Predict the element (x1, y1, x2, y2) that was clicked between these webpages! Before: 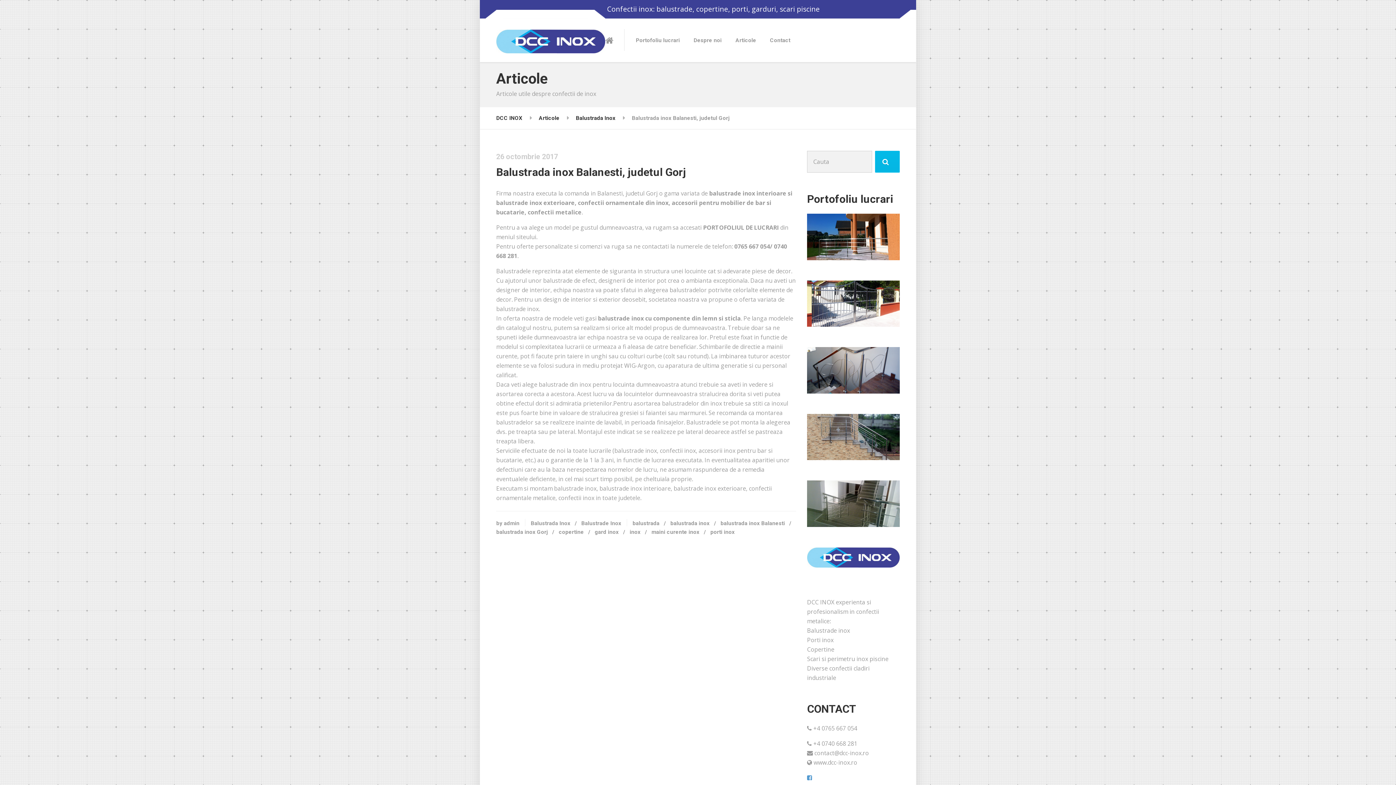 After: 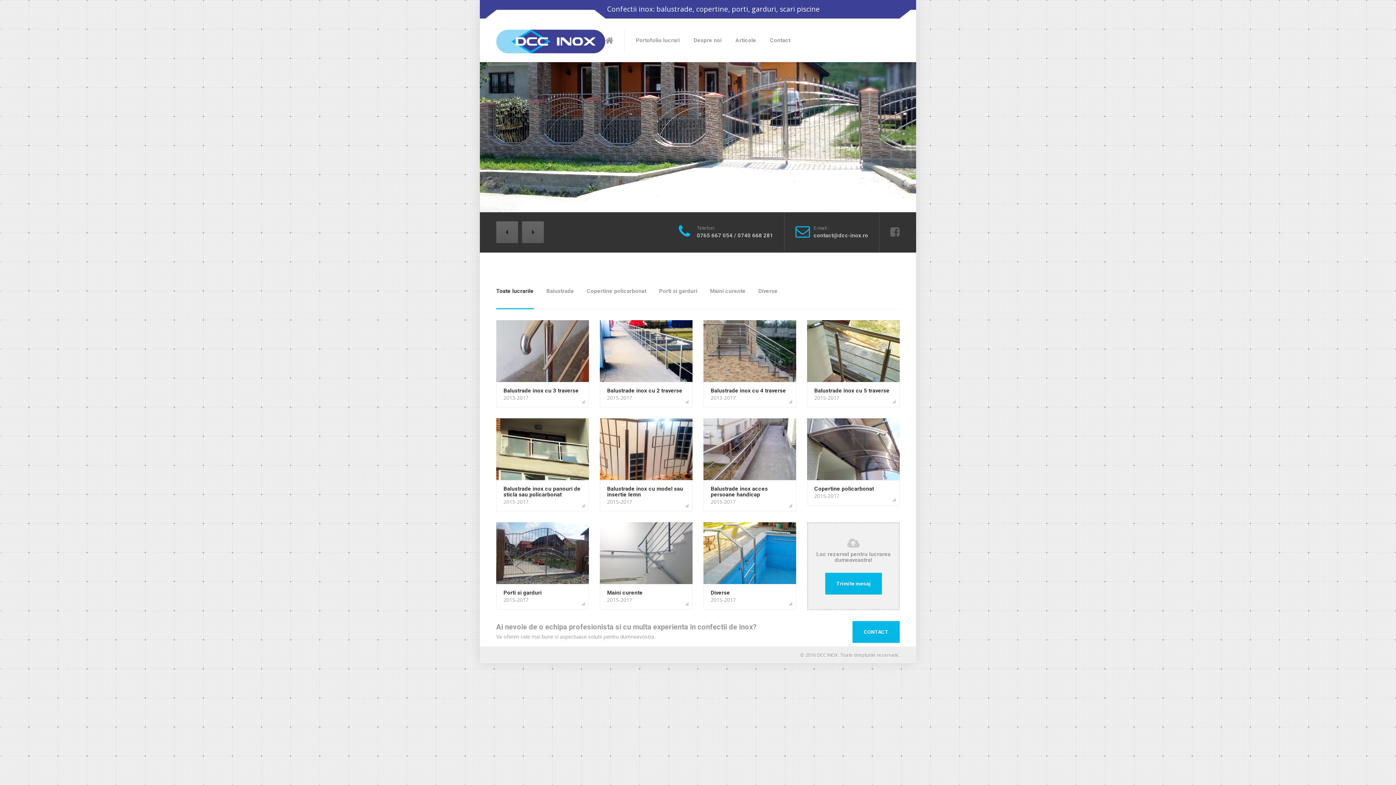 Action: label: DCC INOX bbox: (496, 107, 522, 129)